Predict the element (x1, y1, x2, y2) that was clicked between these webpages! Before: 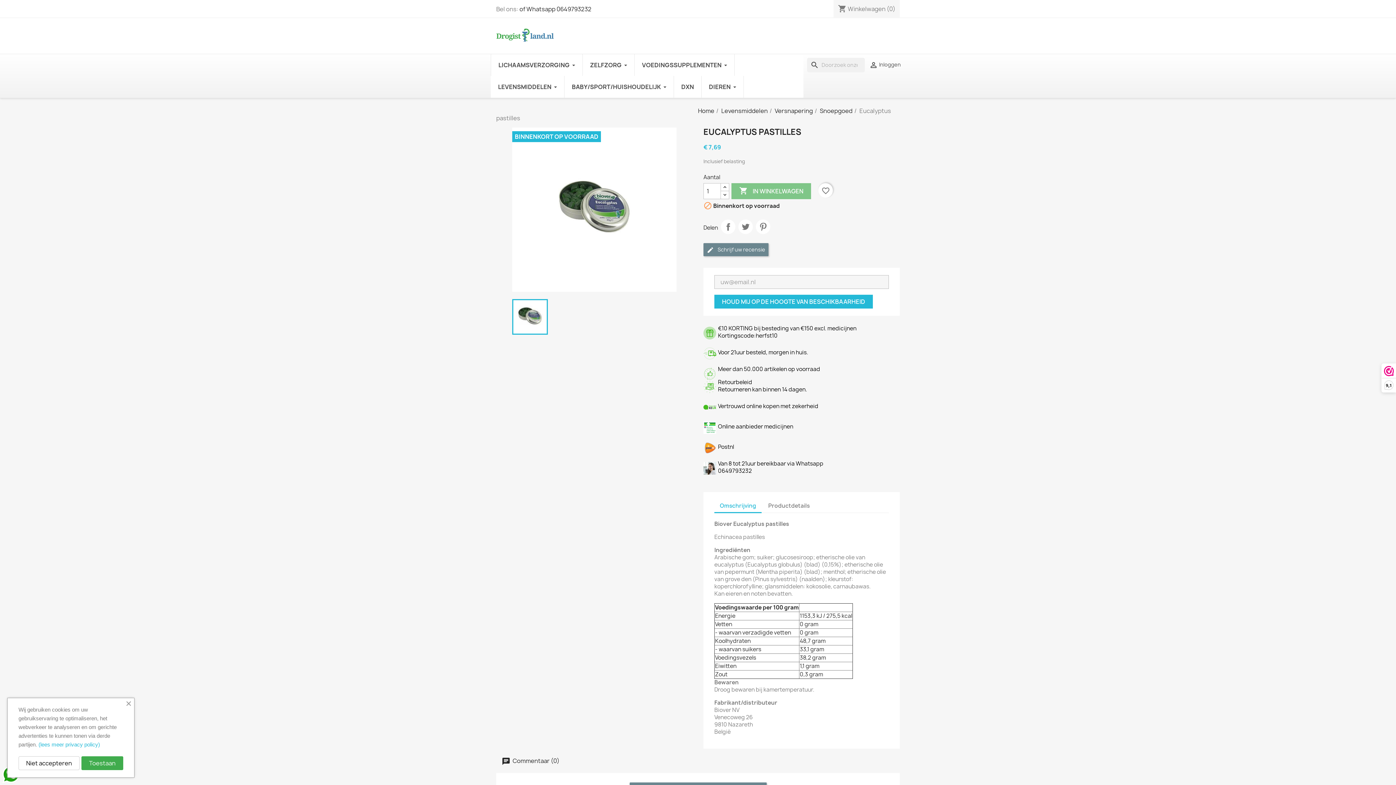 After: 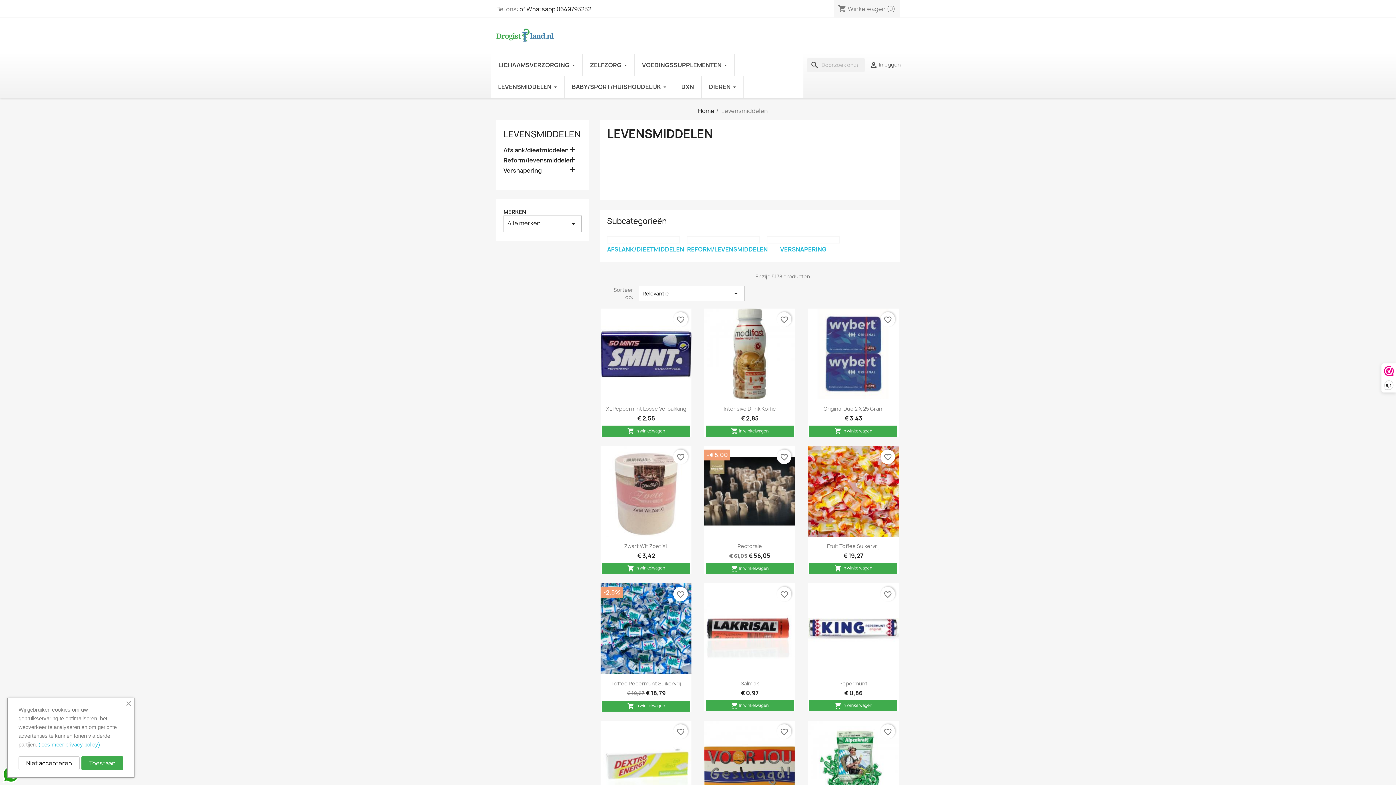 Action: bbox: (490, 76, 564, 97) label: LEVENSMIDDELEN